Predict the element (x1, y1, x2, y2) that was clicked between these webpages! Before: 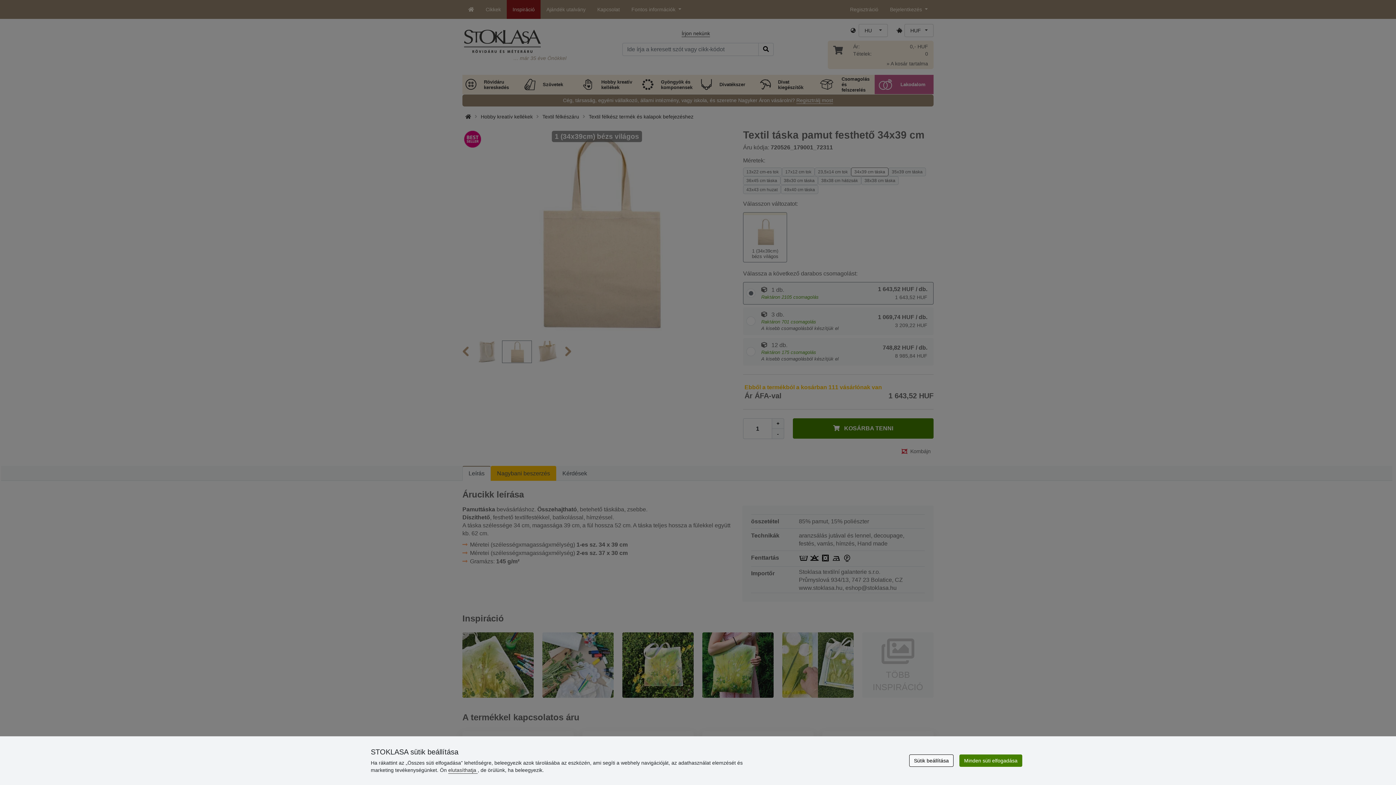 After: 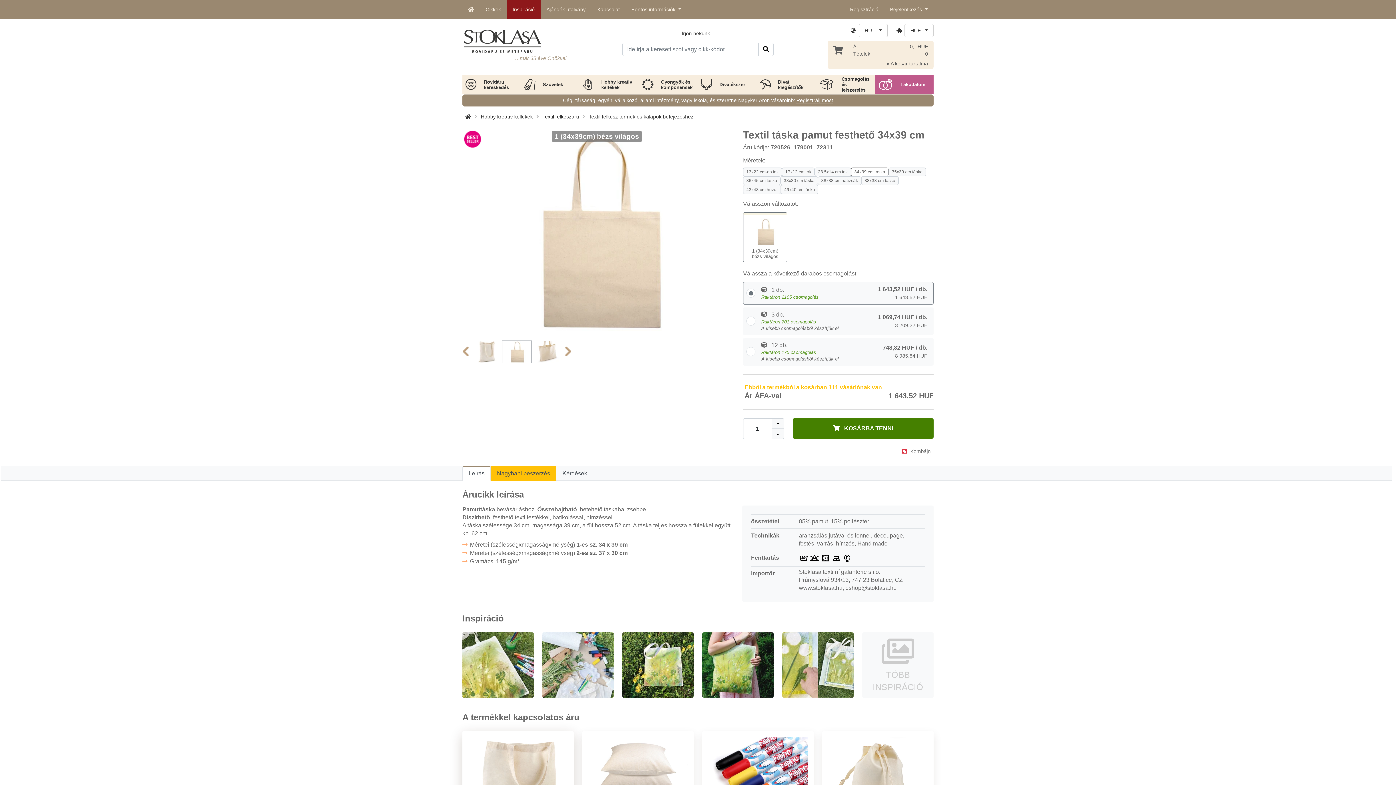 Action: label: elutasíthatja  bbox: (448, 767, 477, 773)